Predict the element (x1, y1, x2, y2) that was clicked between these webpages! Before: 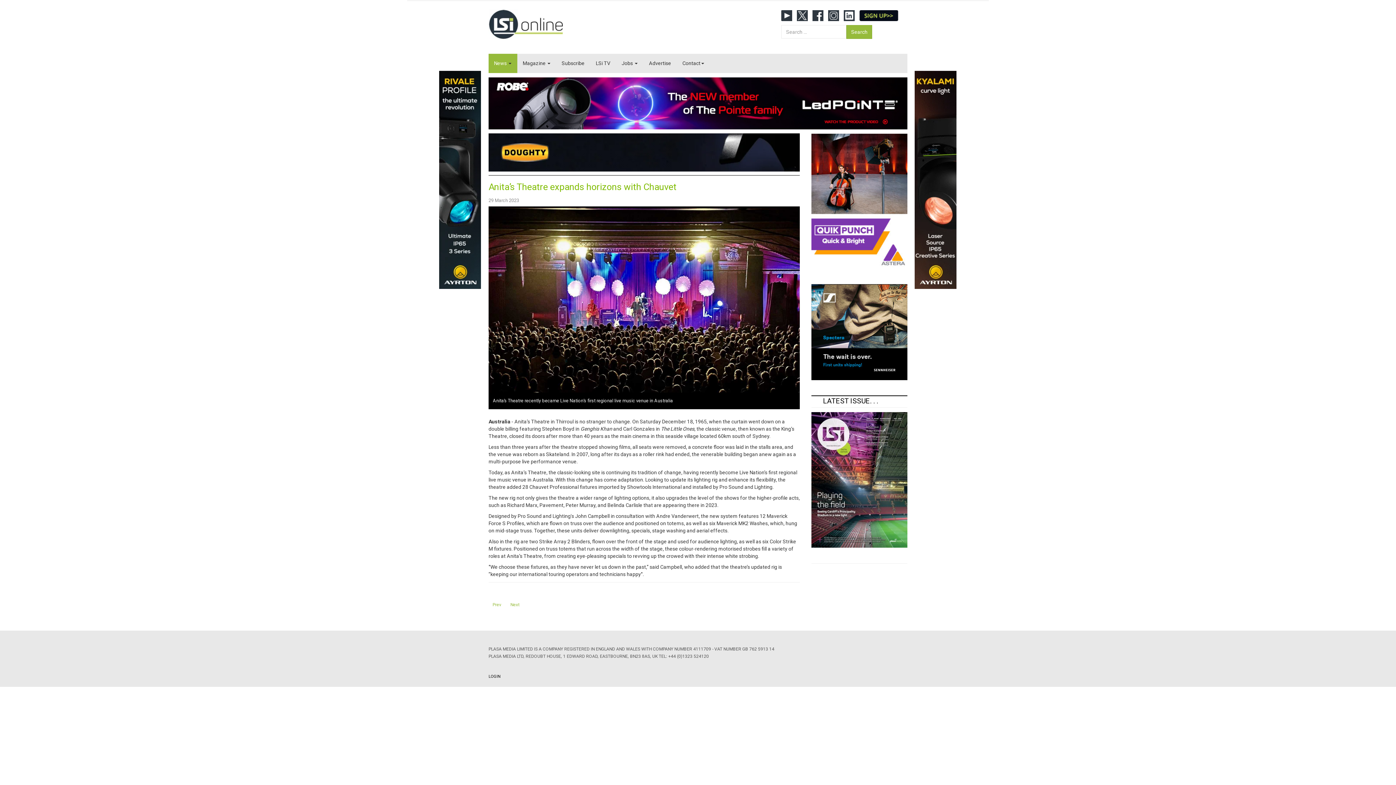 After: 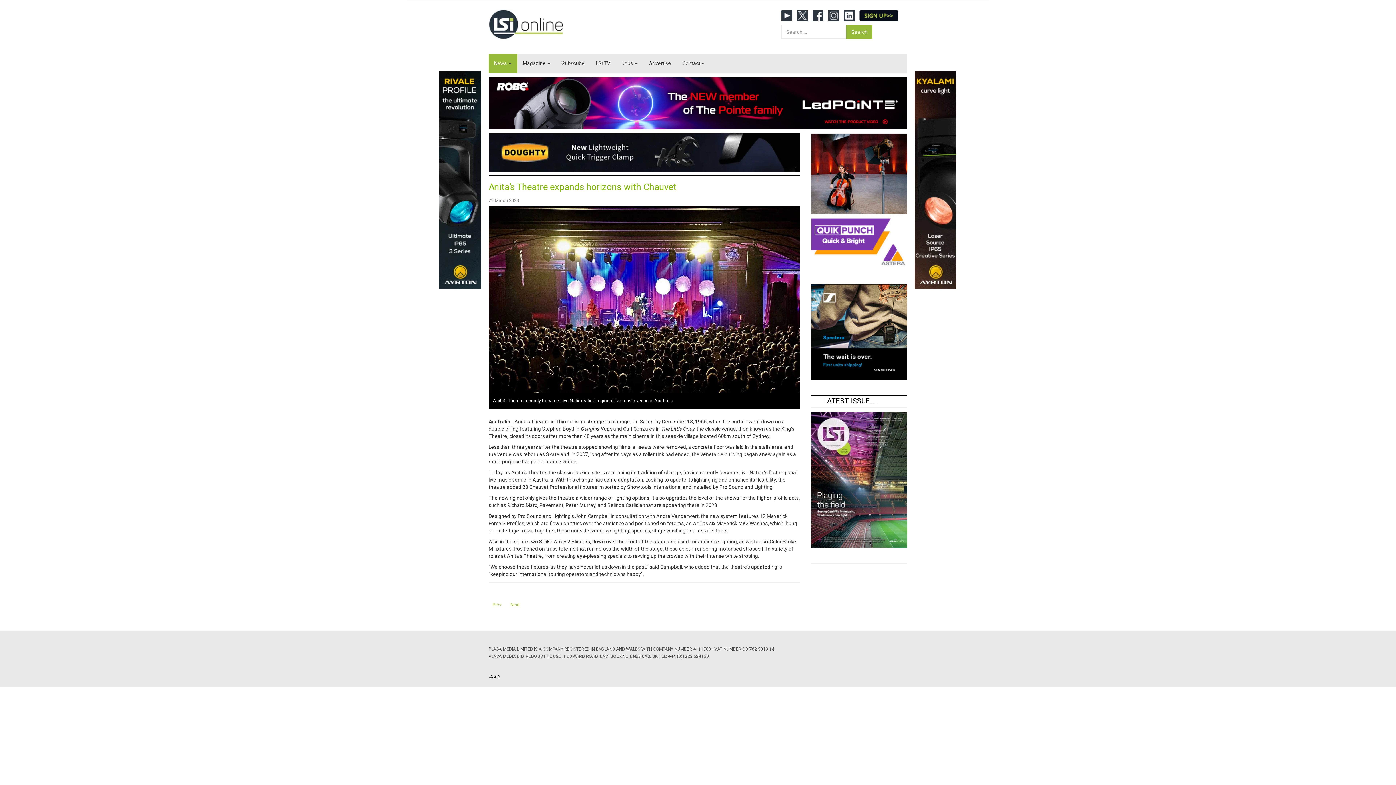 Action: bbox: (488, 100, 907, 105)